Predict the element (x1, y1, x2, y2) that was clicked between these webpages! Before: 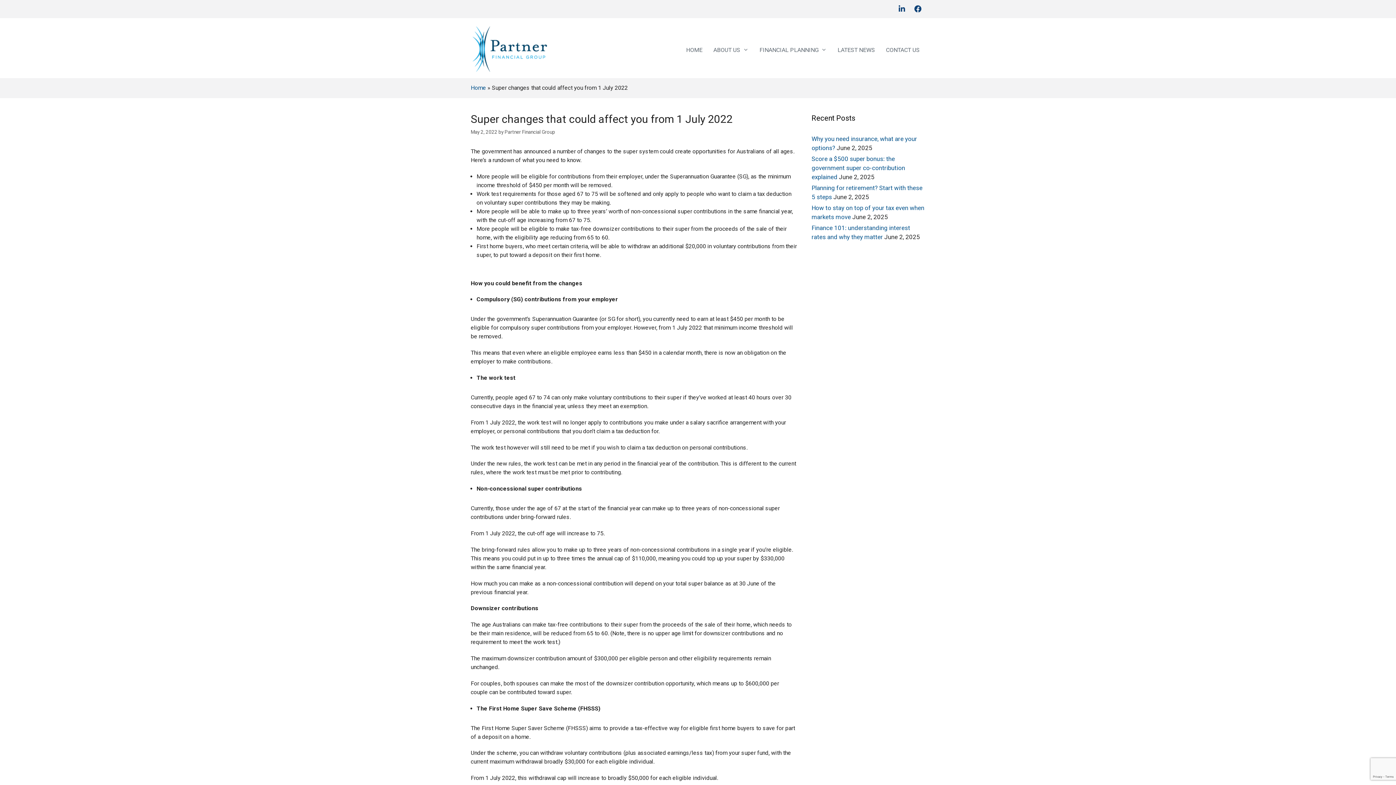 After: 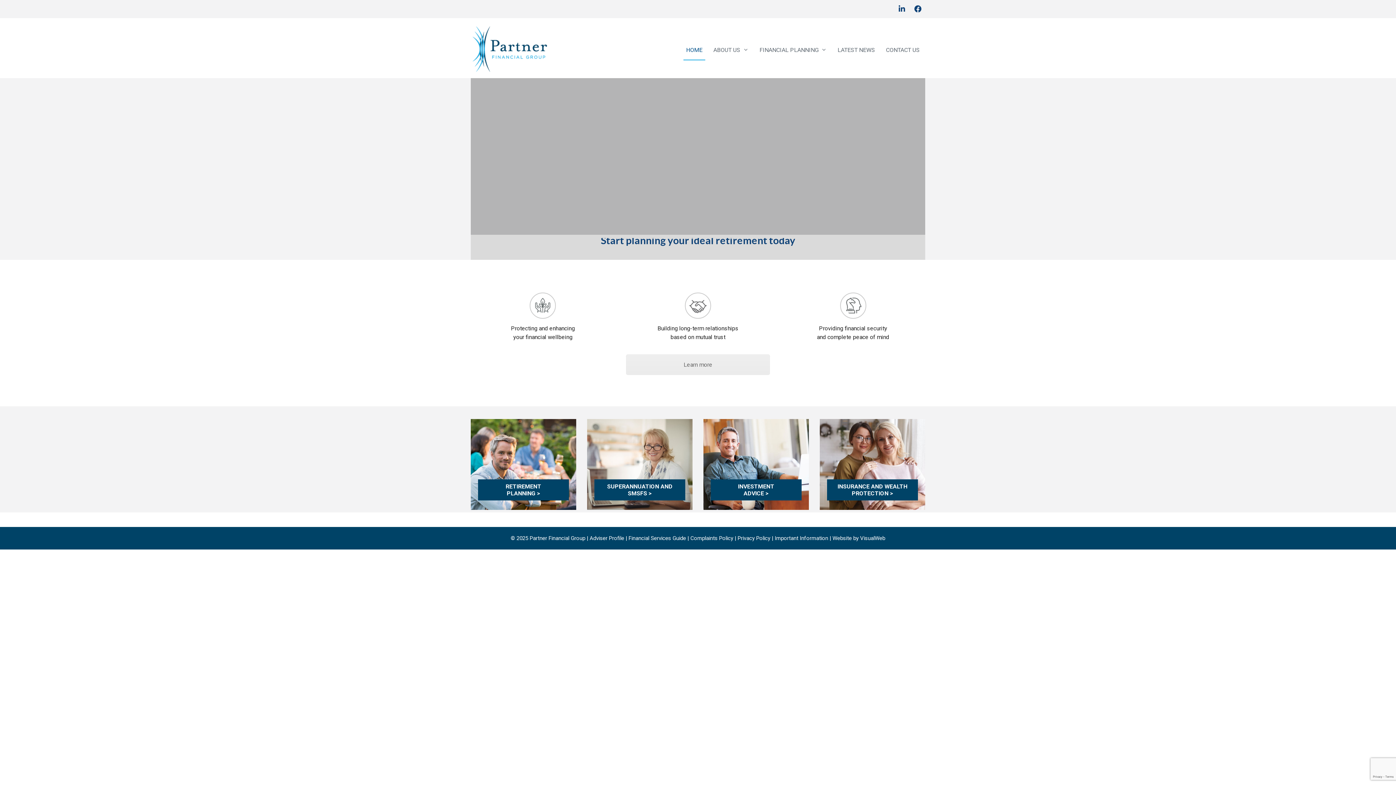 Action: bbox: (470, 45, 549, 52)